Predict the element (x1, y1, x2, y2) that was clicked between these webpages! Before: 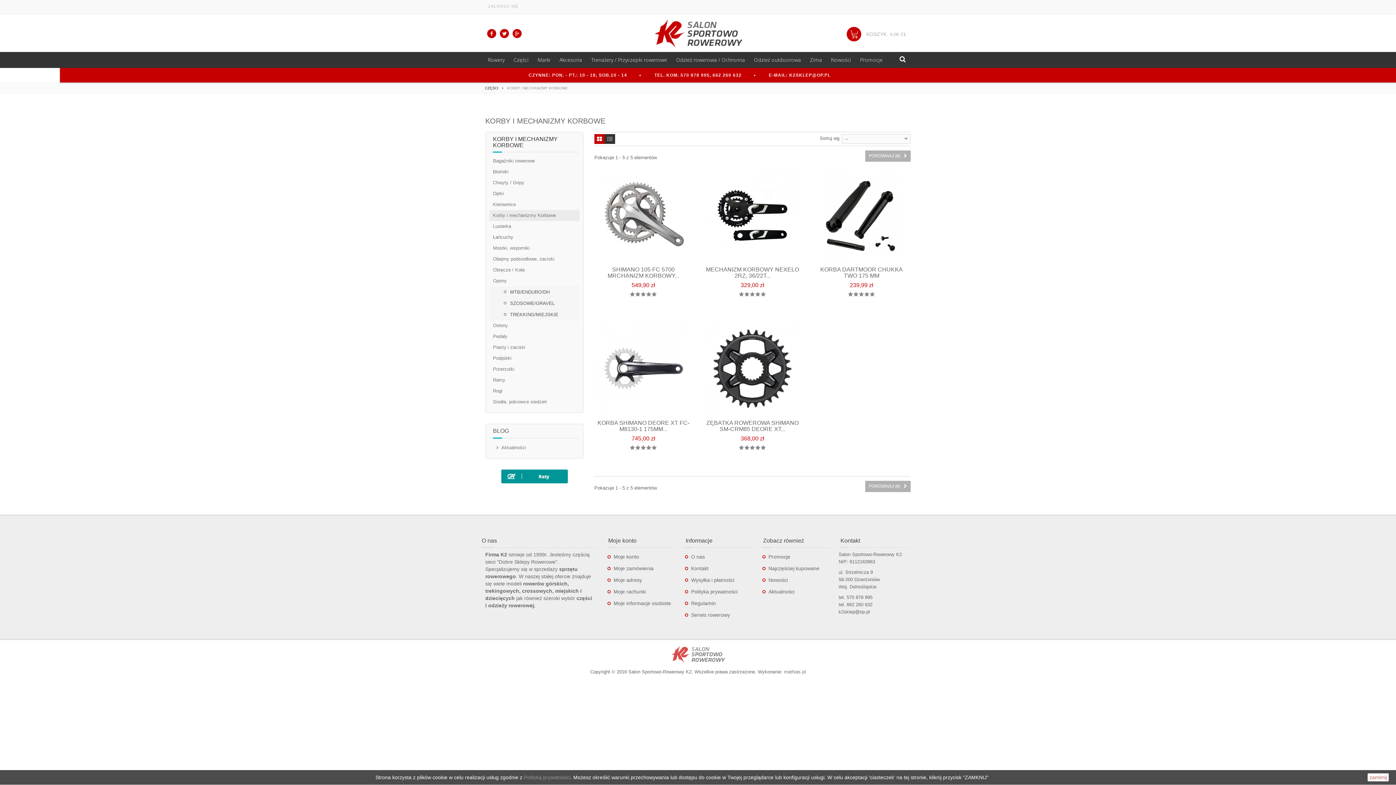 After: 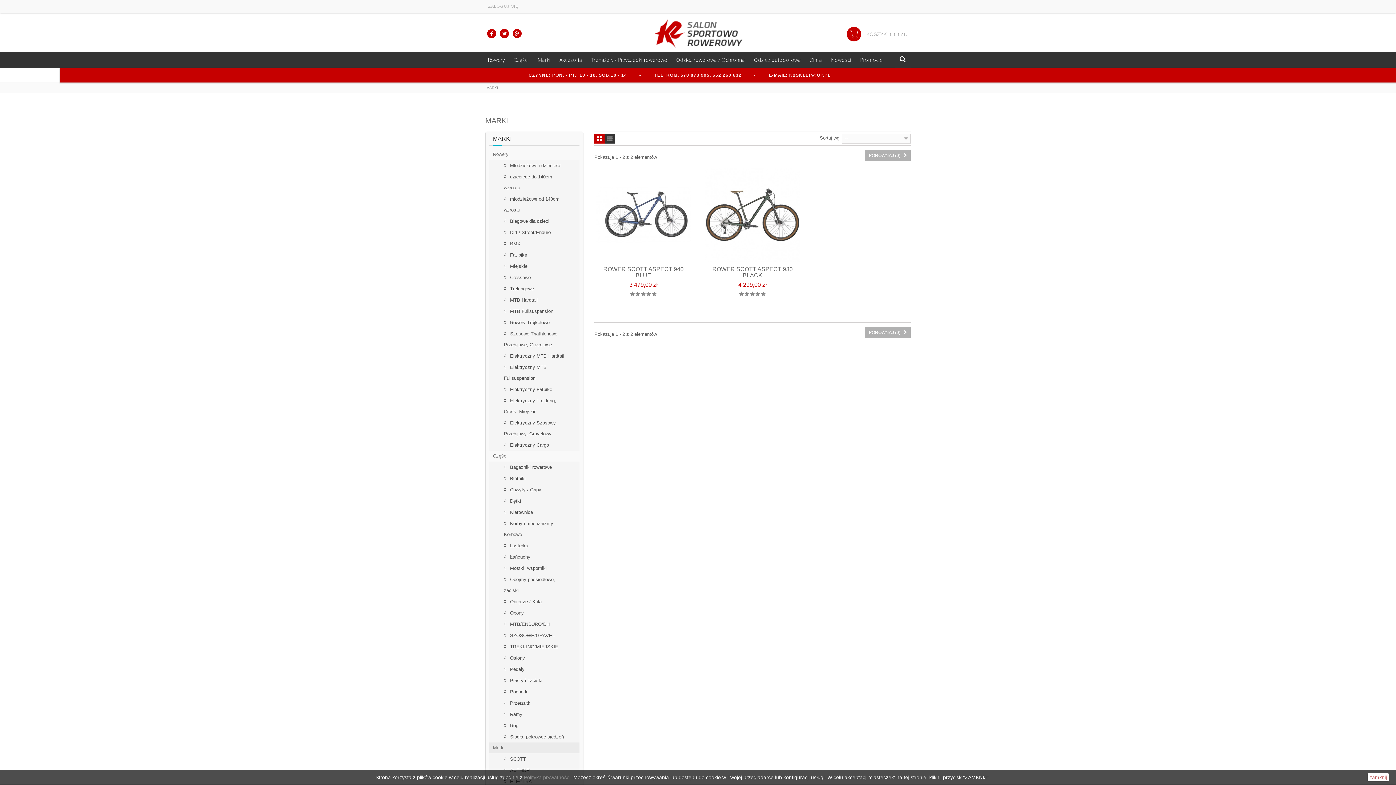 Action: label: Marki bbox: (537, 55, 550, 64)